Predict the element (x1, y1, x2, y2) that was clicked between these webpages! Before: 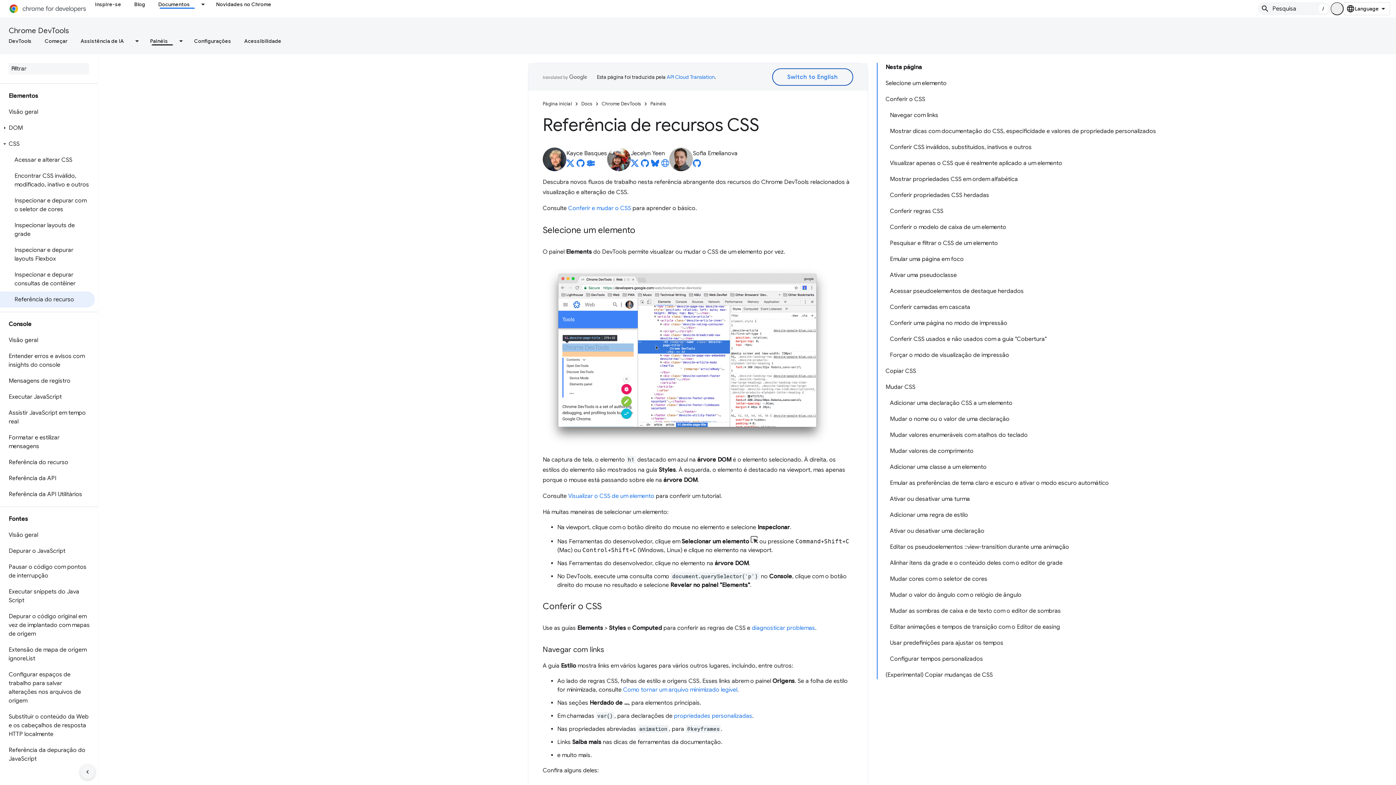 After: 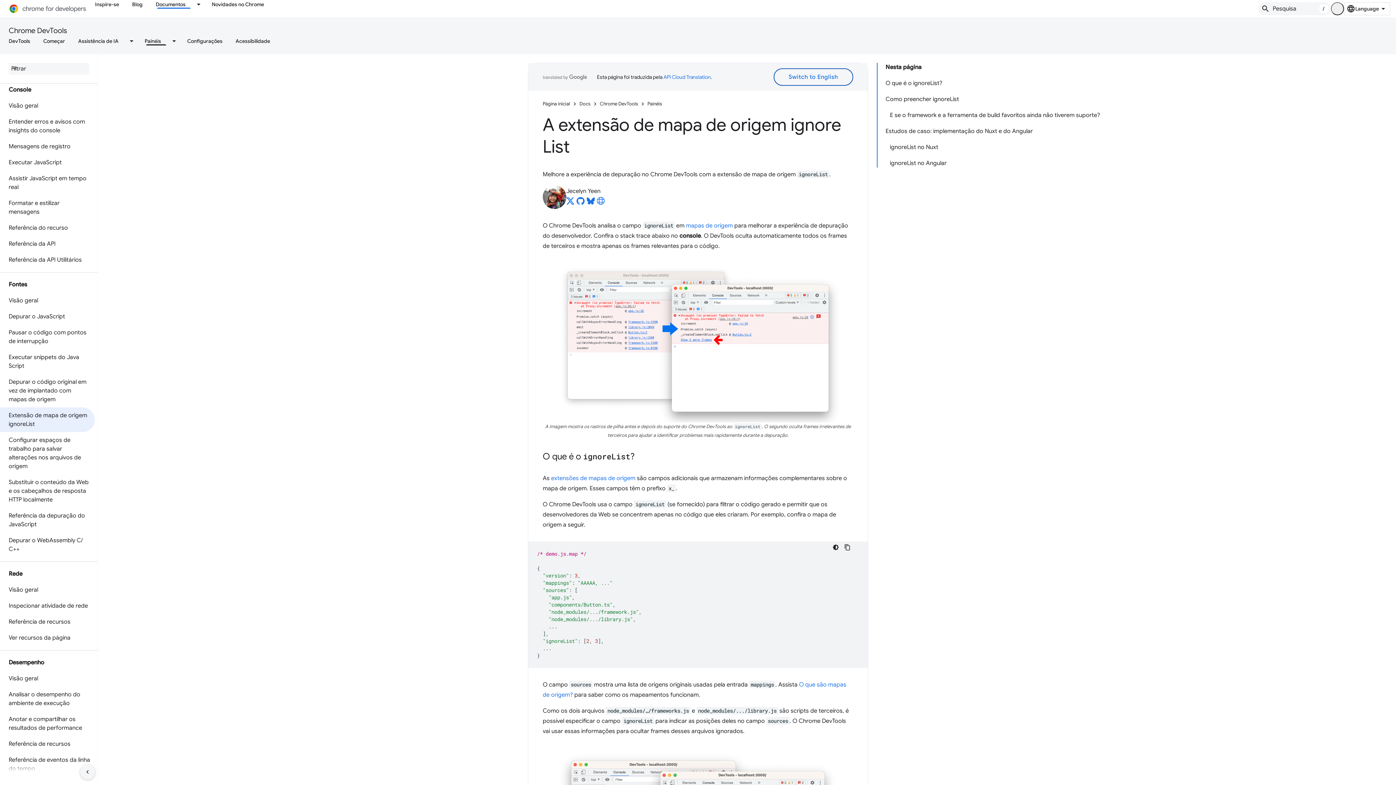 Action: label: Extensão de mapa de origem ignoreList bbox: (0, 486, 94, 511)